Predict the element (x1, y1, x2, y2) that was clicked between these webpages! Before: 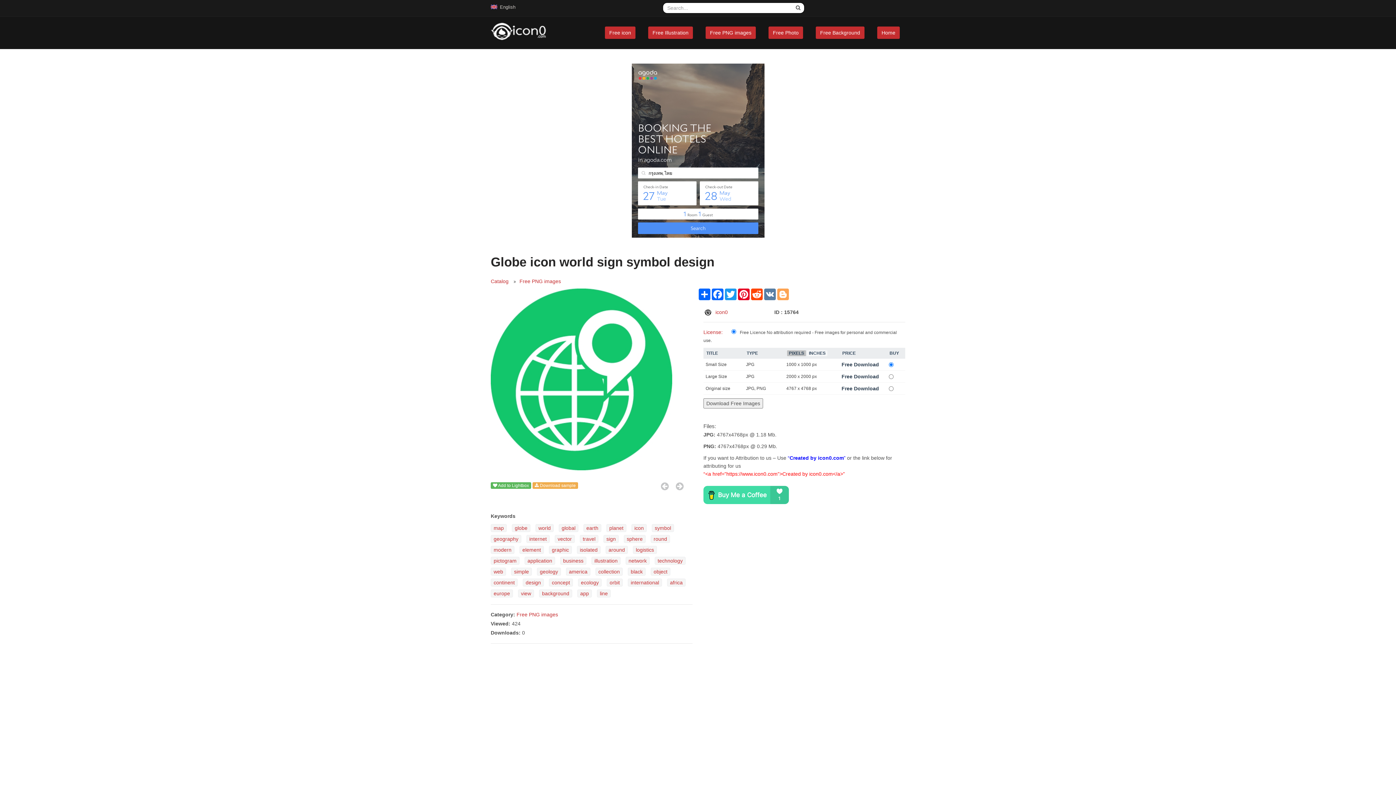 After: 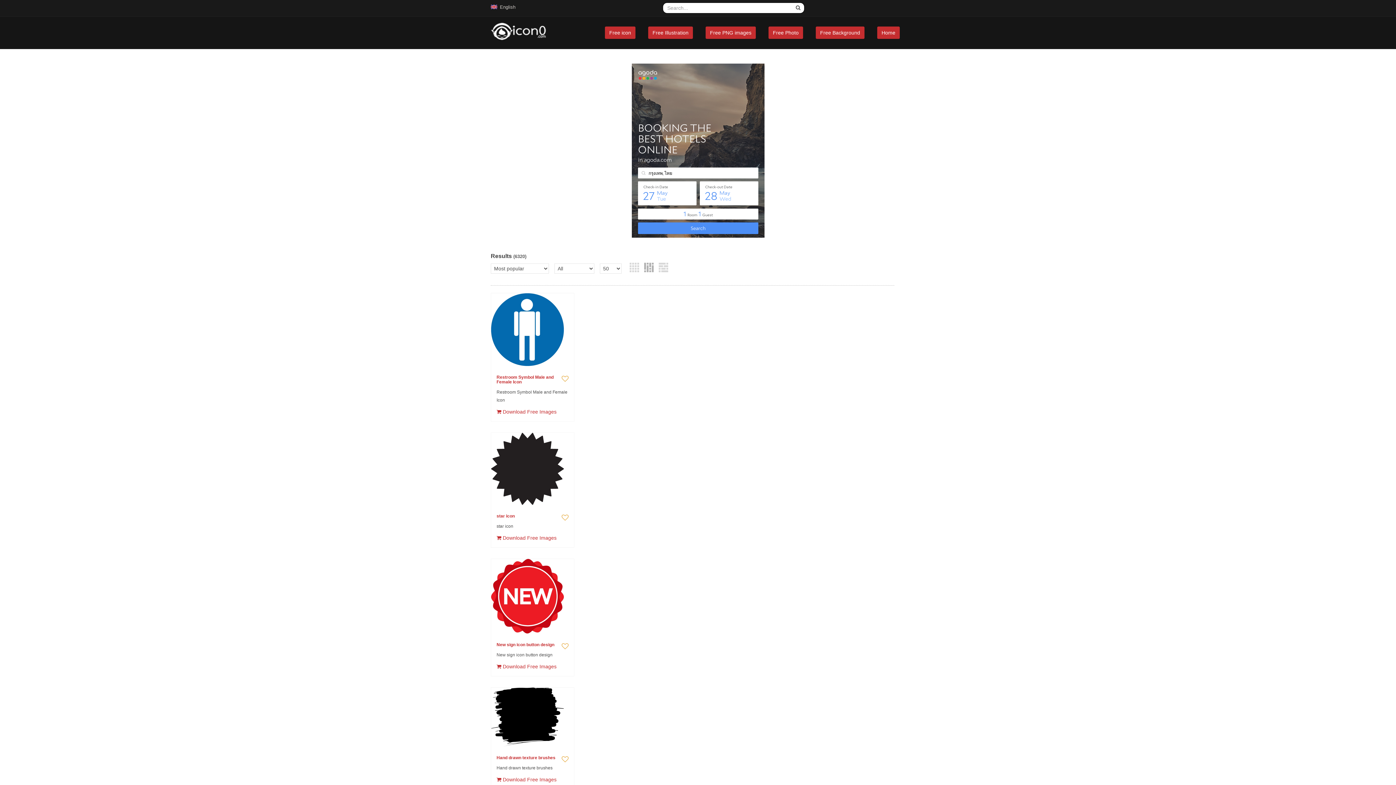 Action: label: black bbox: (628, 568, 645, 576)